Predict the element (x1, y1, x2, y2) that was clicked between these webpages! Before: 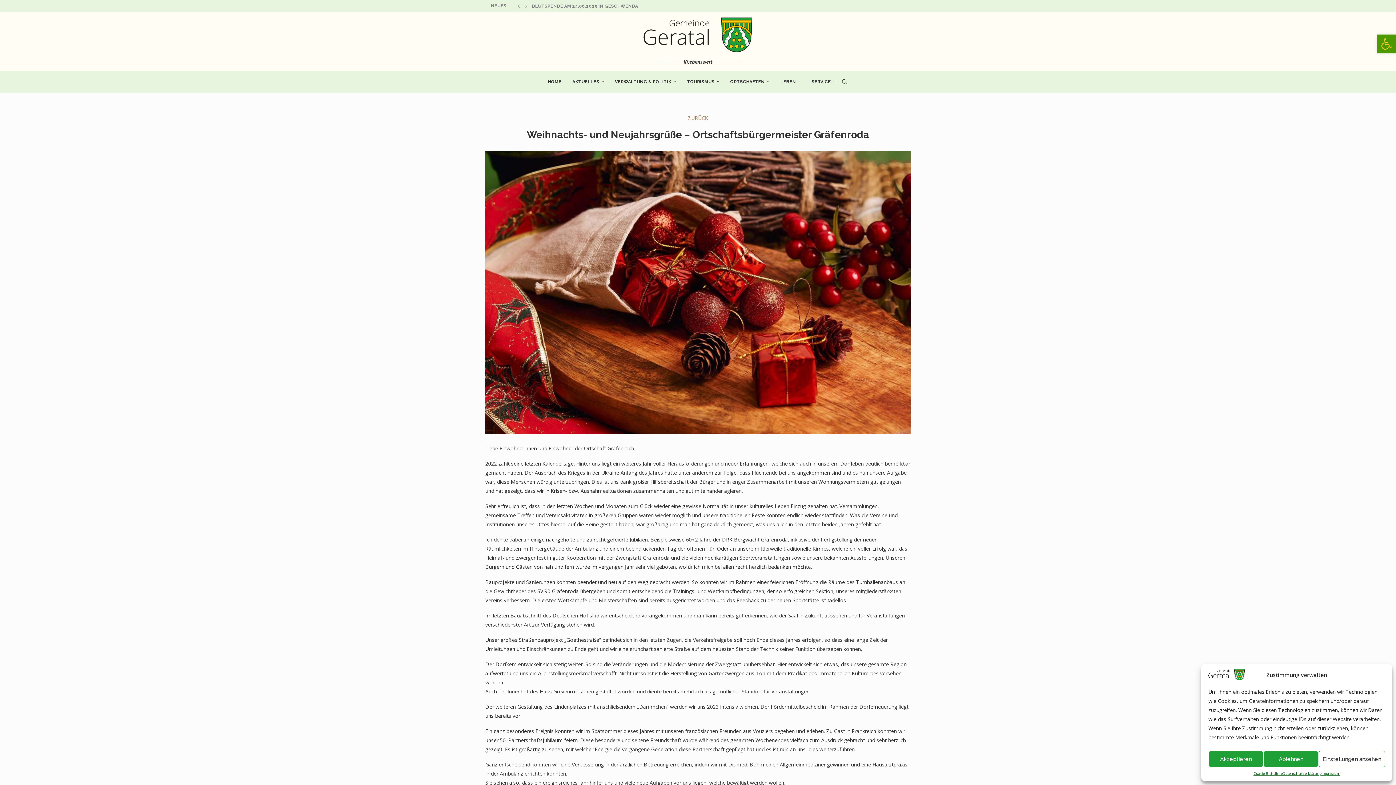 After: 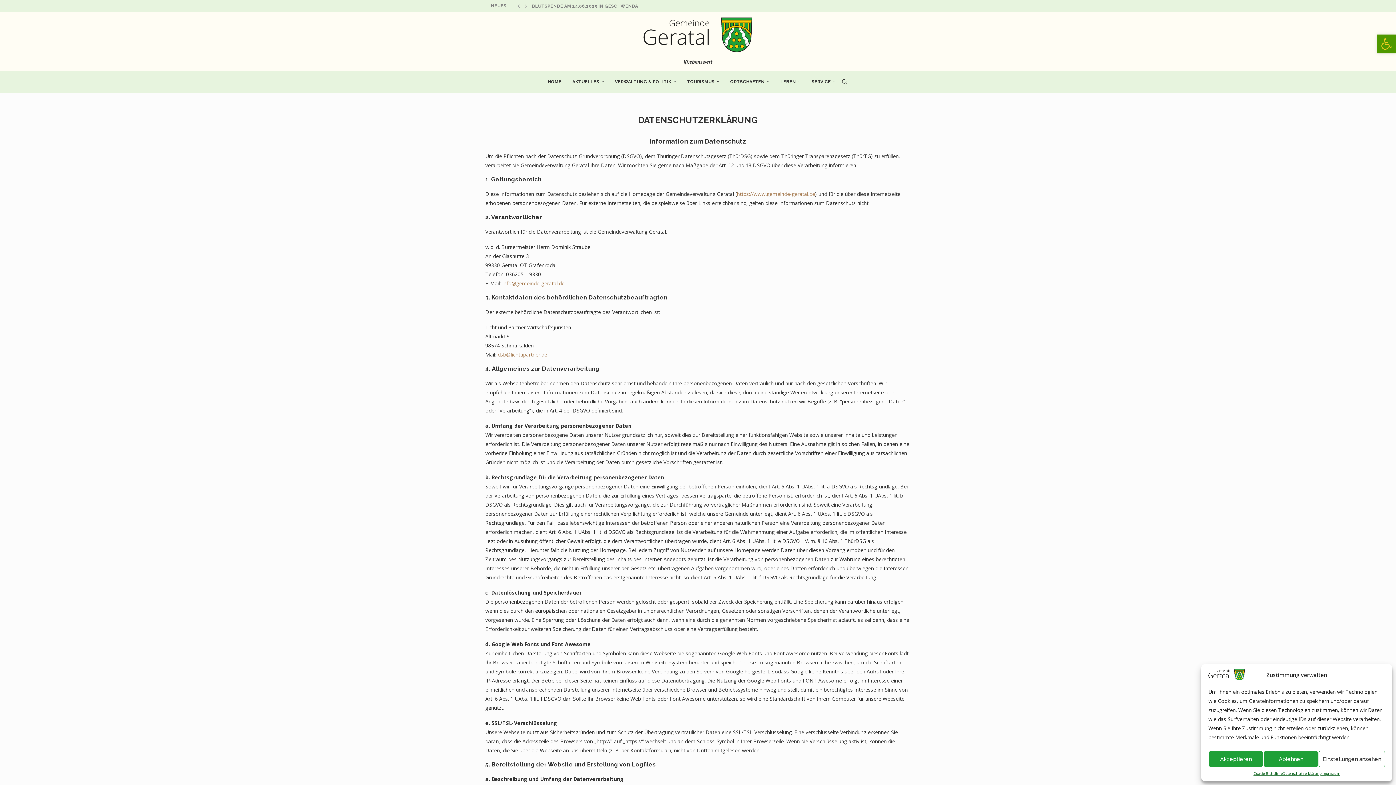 Action: bbox: (1282, 771, 1321, 776) label: Datenschutzerklärung